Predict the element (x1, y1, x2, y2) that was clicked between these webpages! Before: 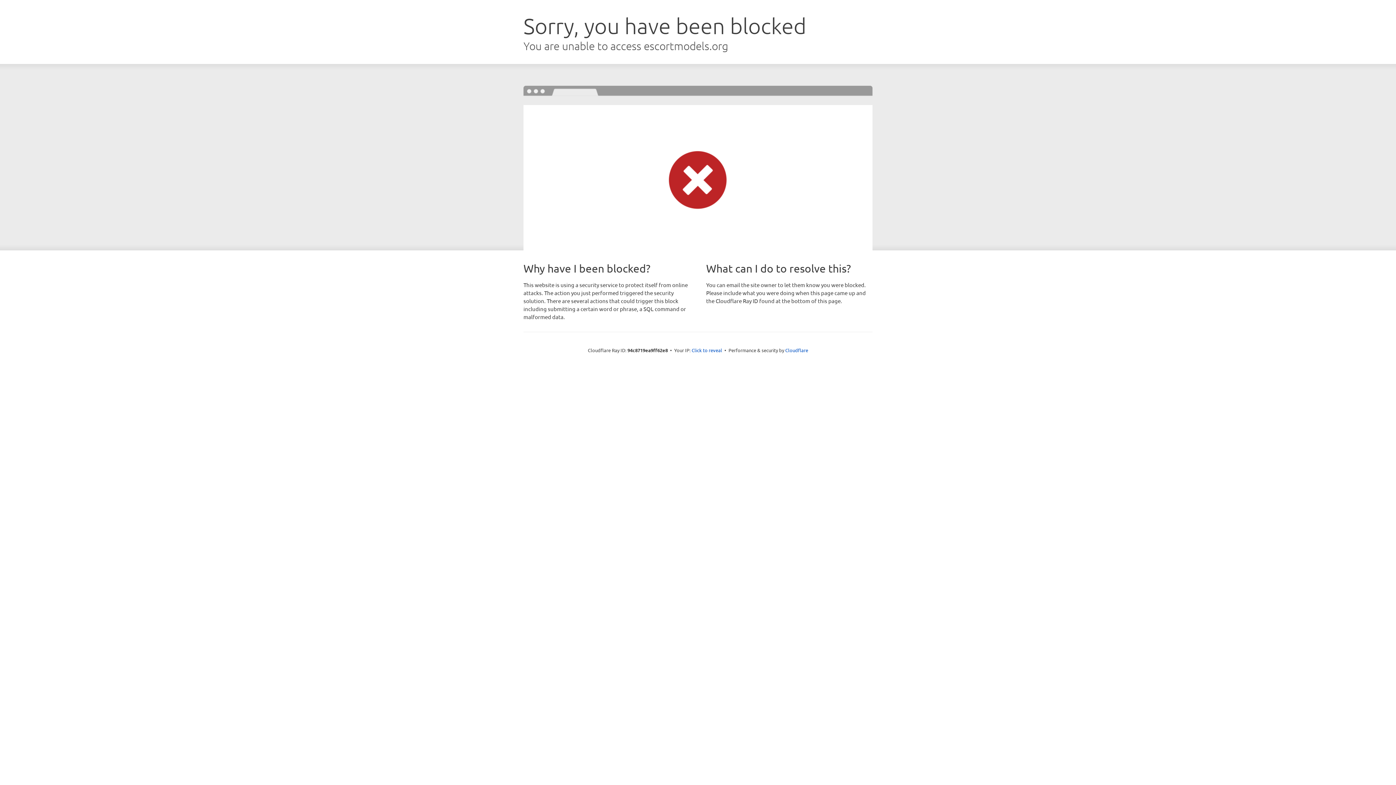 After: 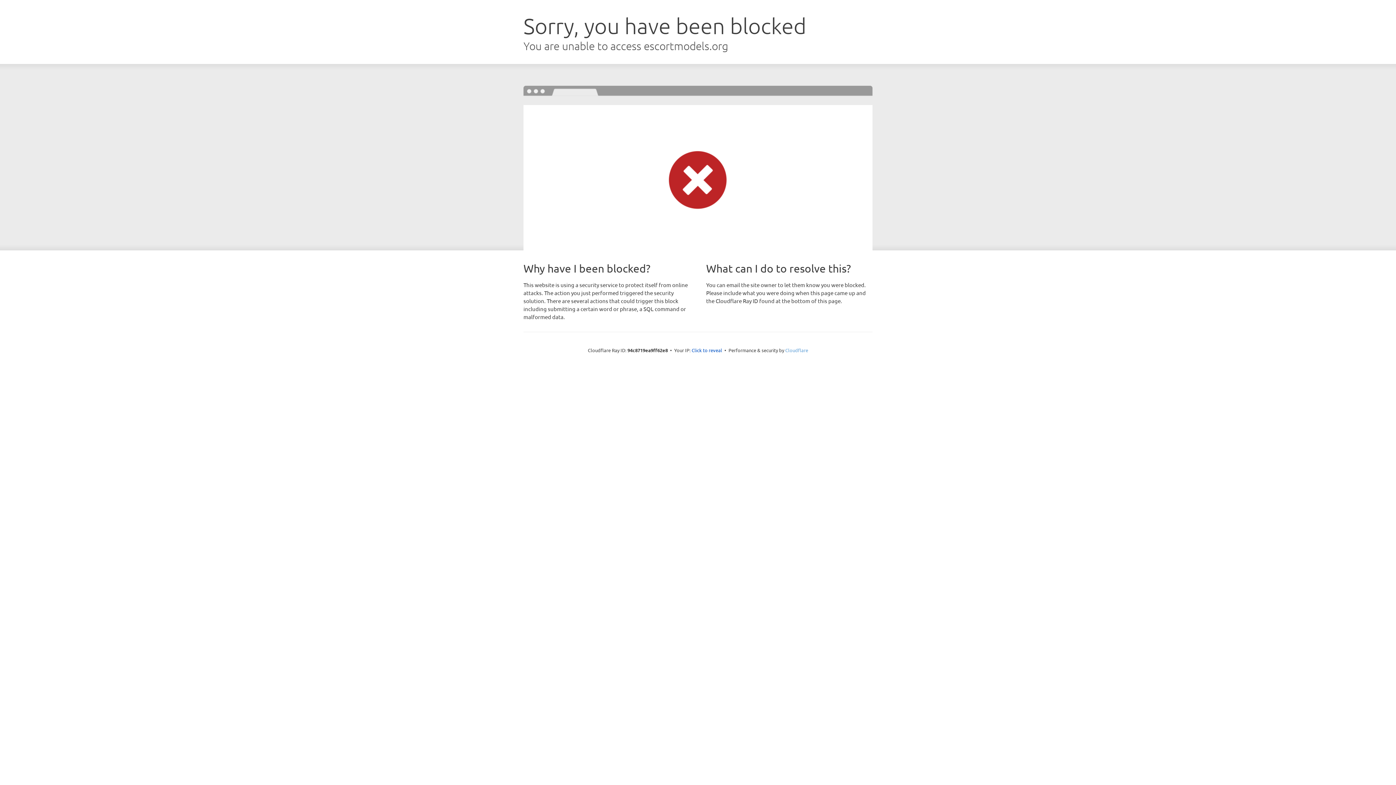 Action: label: Cloudflare bbox: (785, 347, 808, 353)